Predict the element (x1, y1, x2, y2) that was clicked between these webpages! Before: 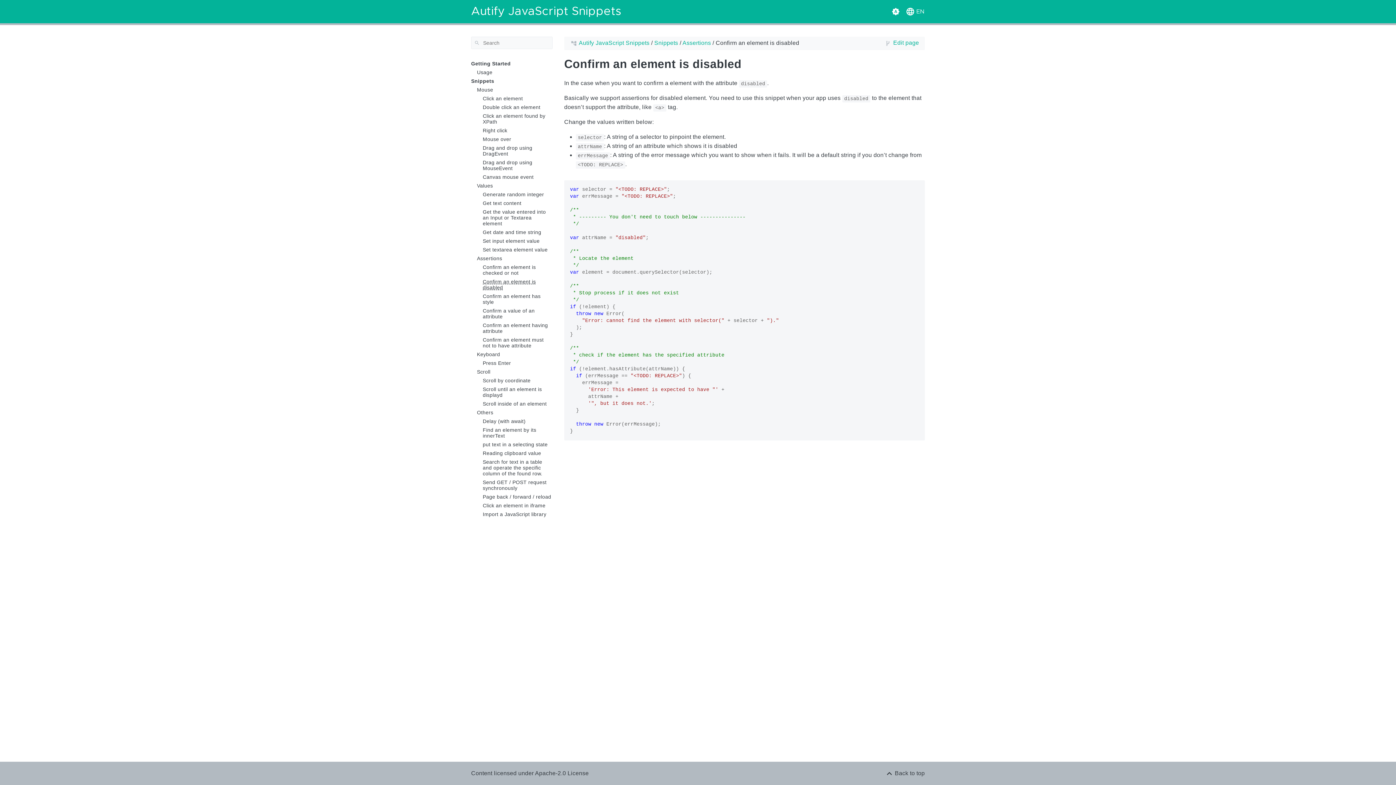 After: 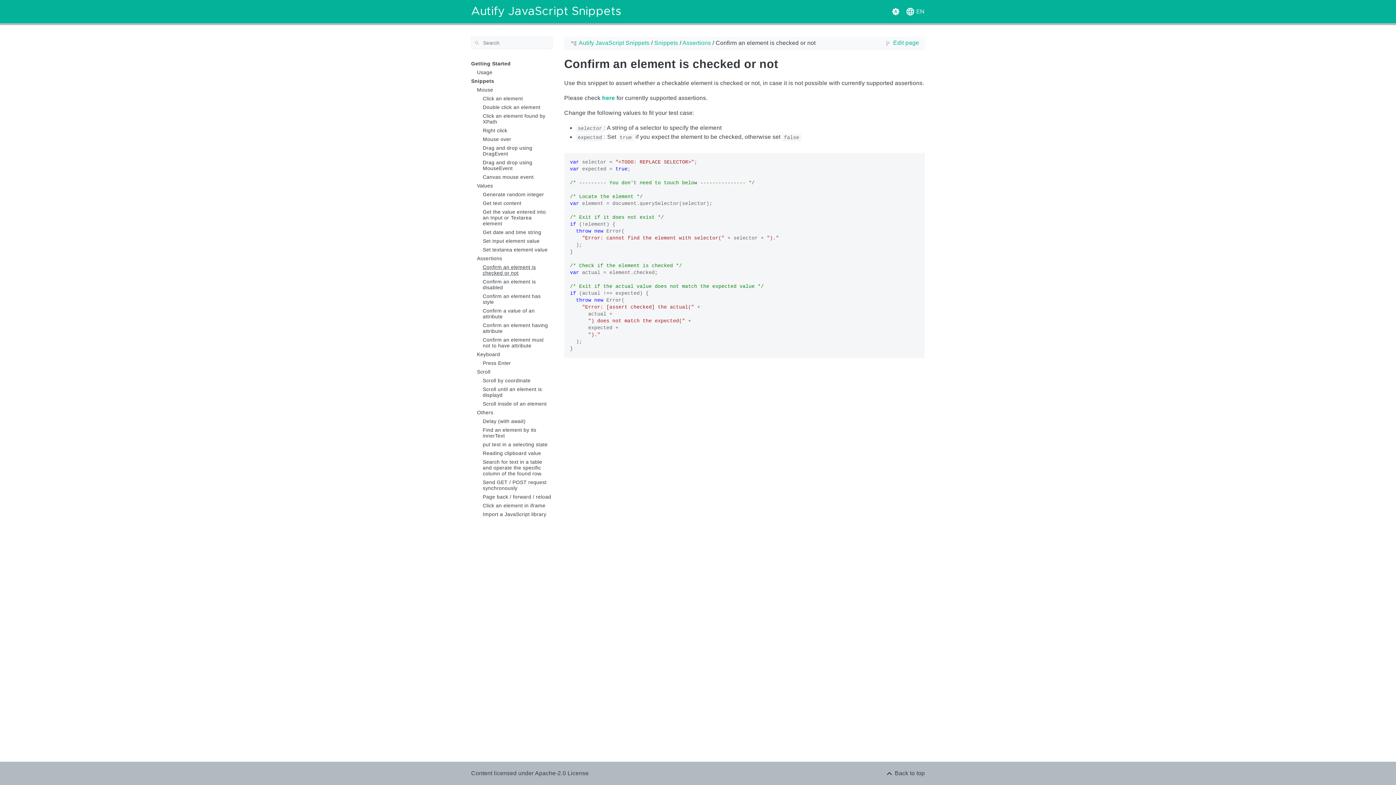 Action: bbox: (482, 264, 552, 275) label: Confirm an element is checked or not